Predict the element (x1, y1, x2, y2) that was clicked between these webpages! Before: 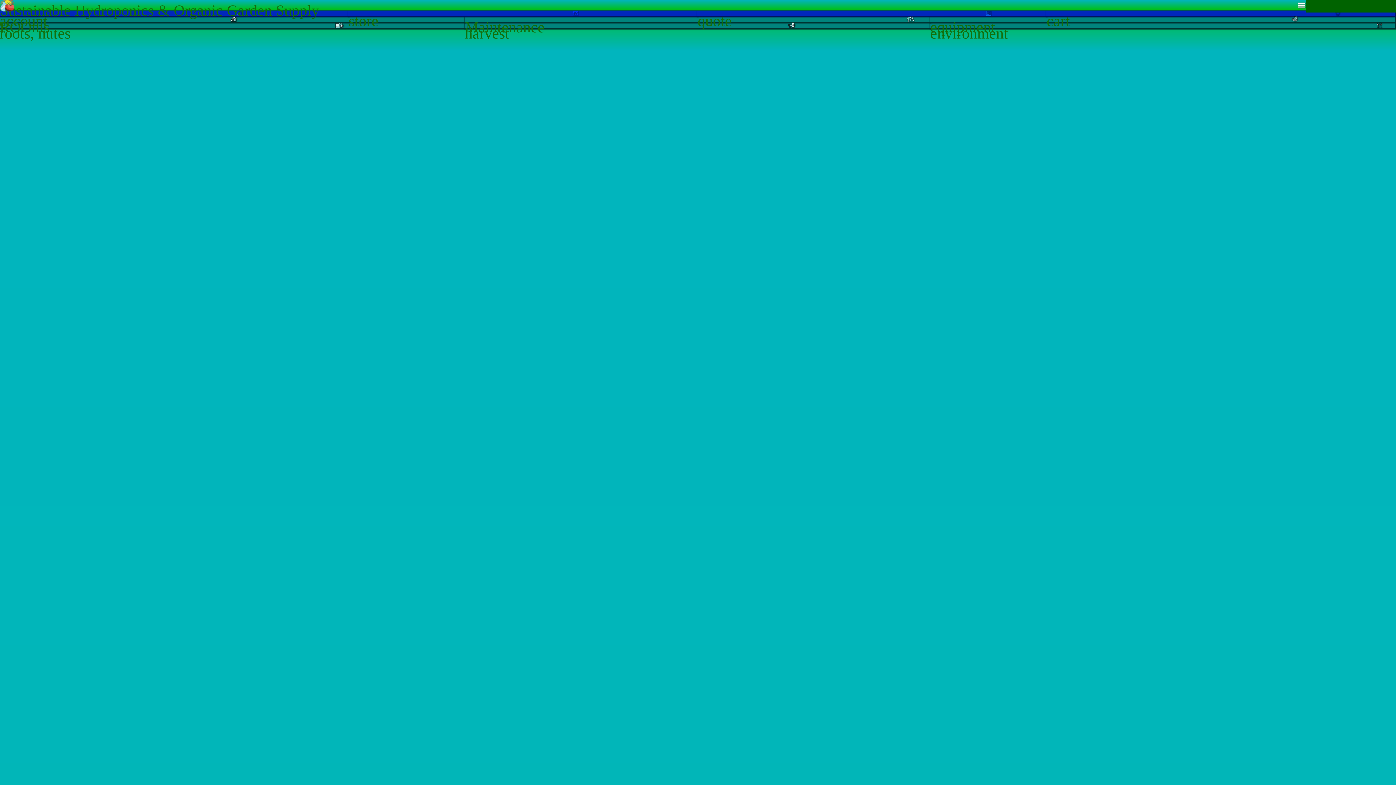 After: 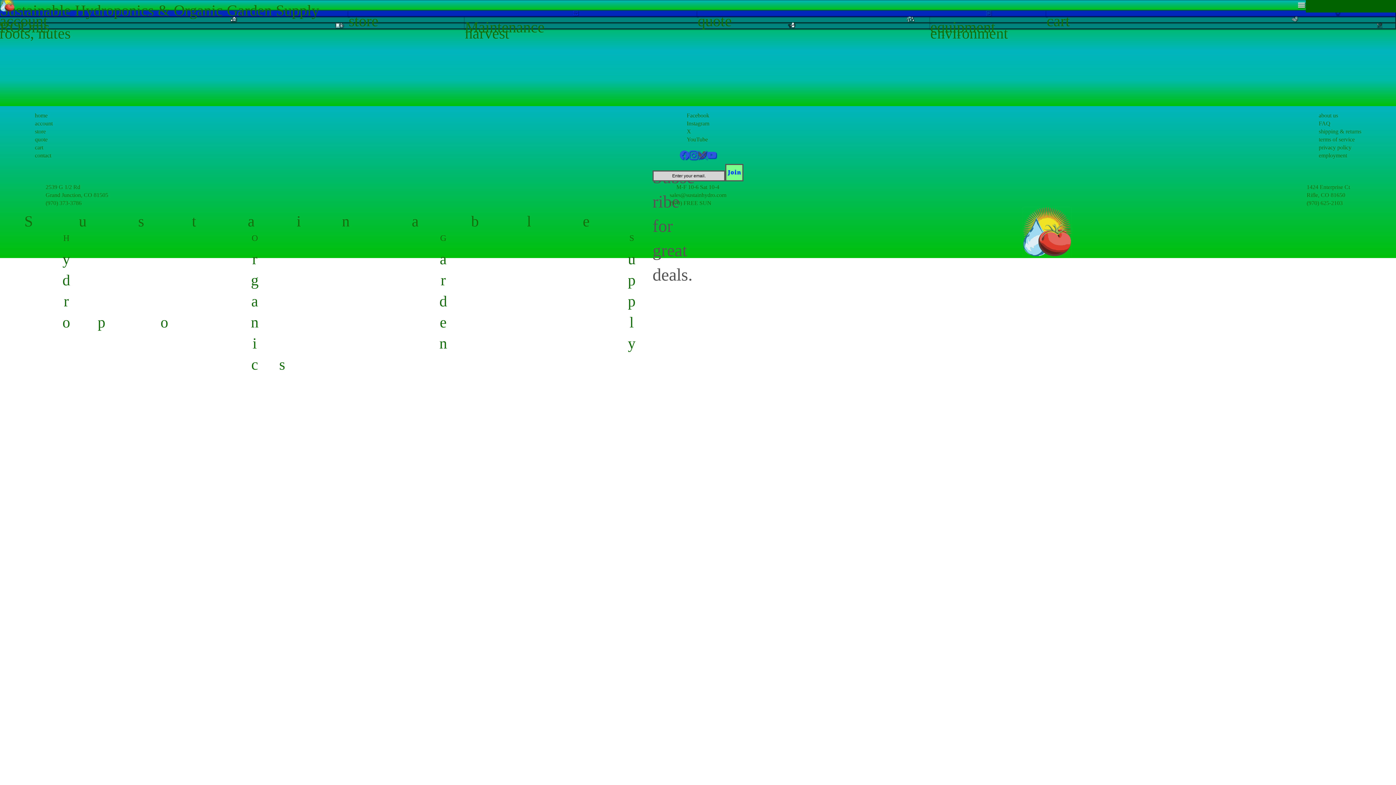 Action: bbox: (787, 22, 795, 28)